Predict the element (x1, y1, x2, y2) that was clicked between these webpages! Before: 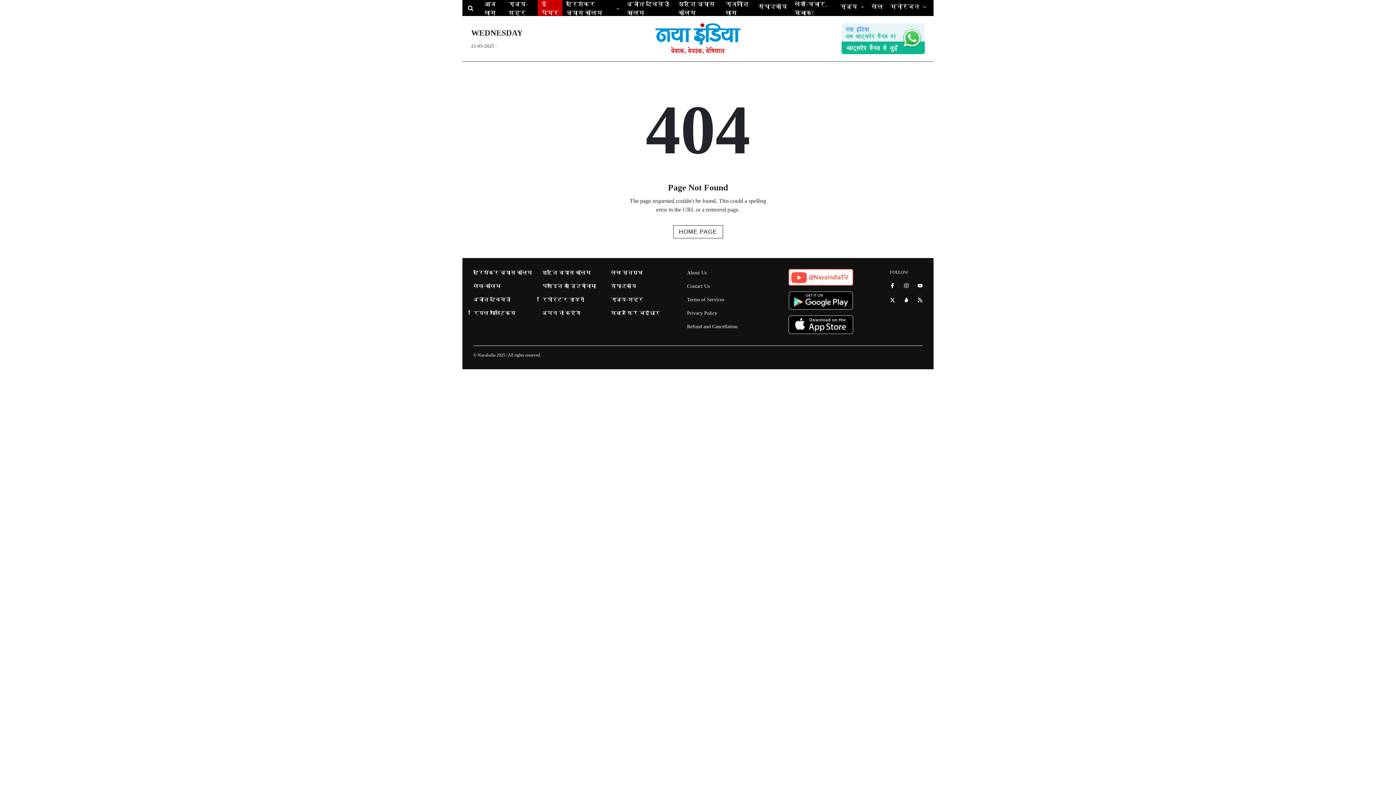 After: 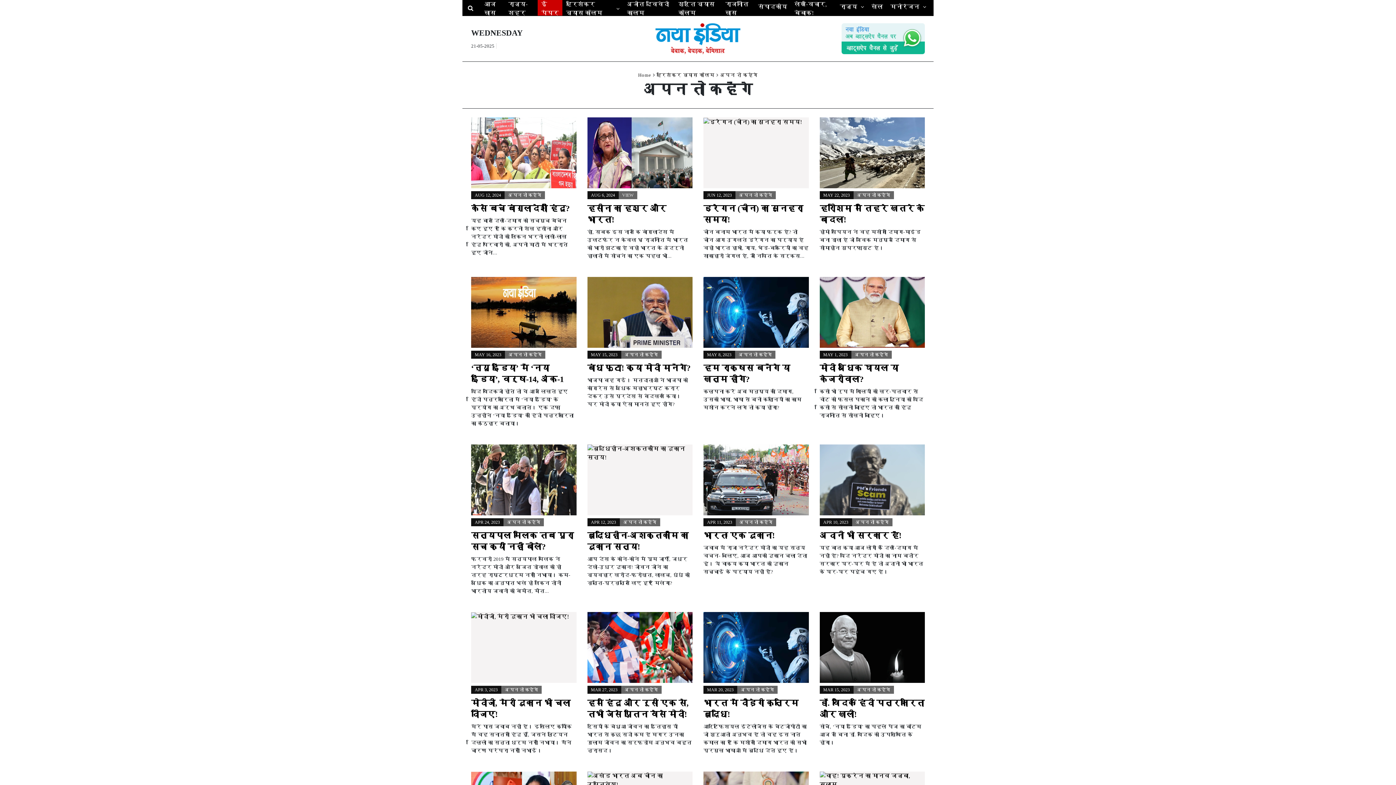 Action: label: अपन तो कहेंगे bbox: (542, 310, 580, 316)